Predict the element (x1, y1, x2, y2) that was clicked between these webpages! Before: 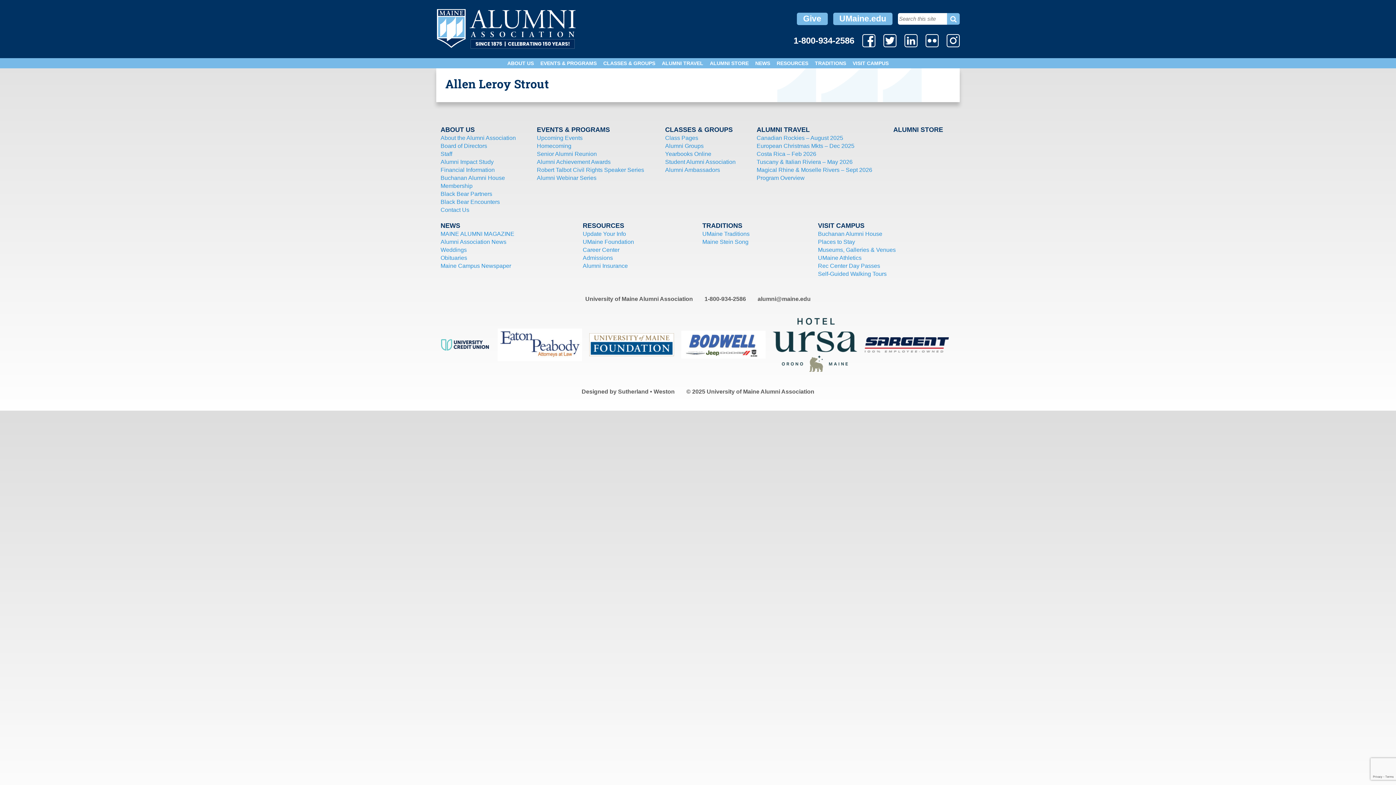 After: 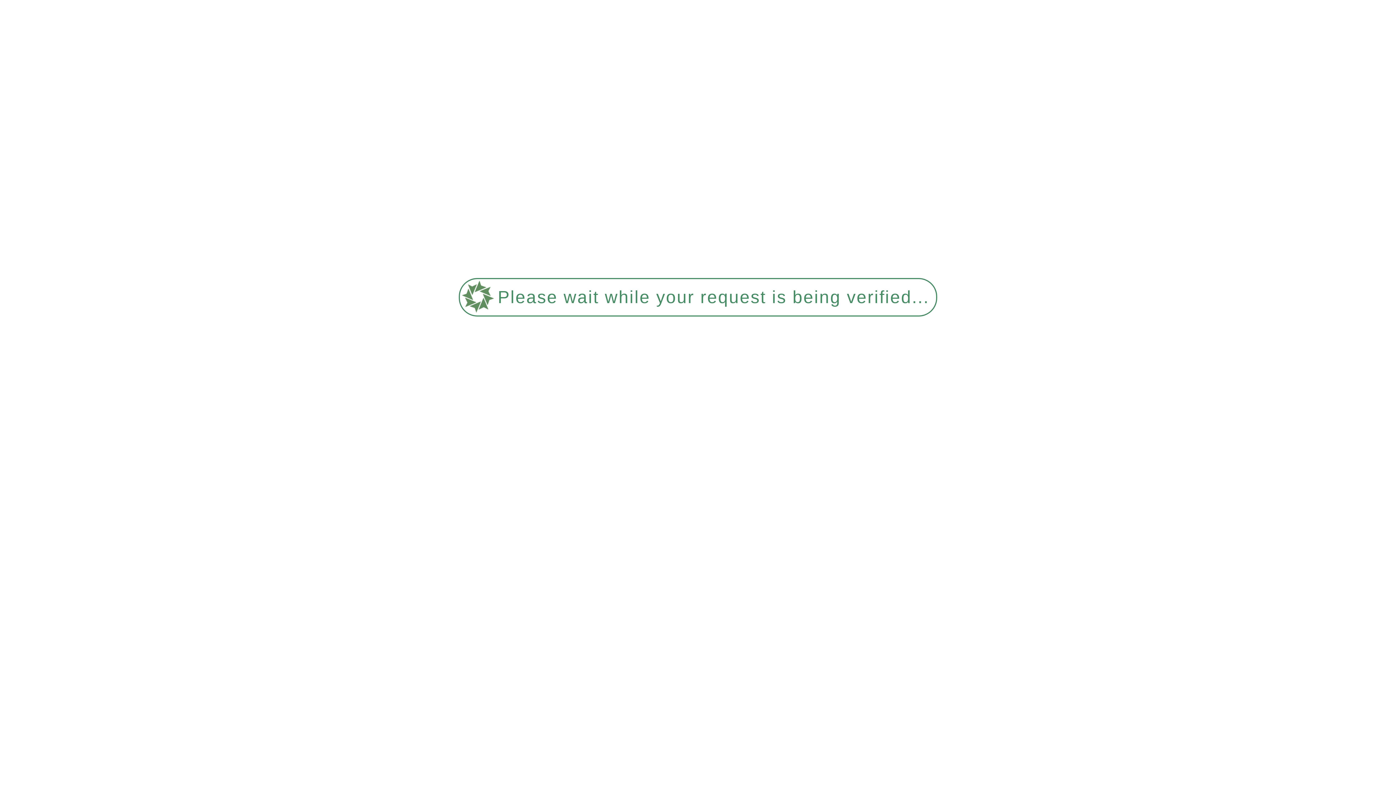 Action: label: Buchanan Alumni House bbox: (817, 230, 883, 237)